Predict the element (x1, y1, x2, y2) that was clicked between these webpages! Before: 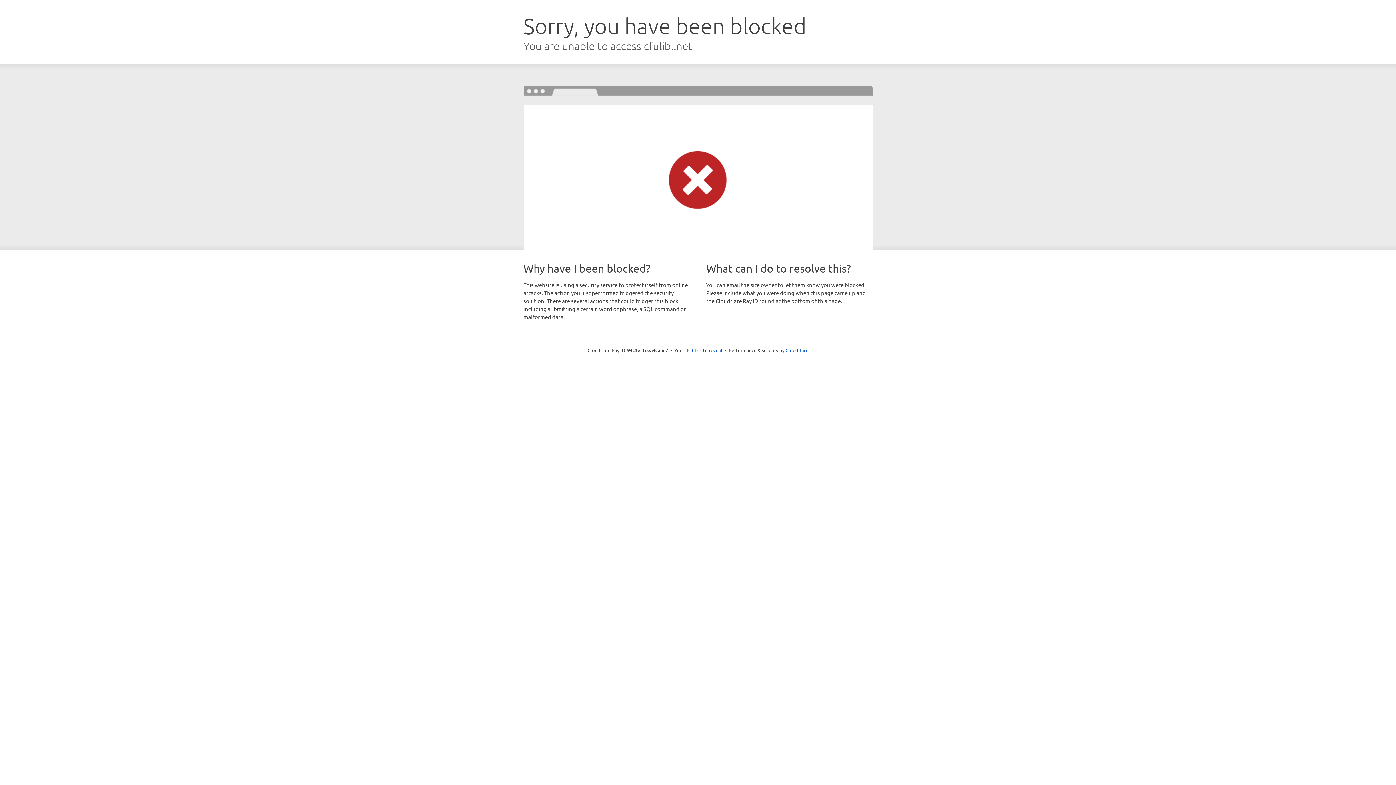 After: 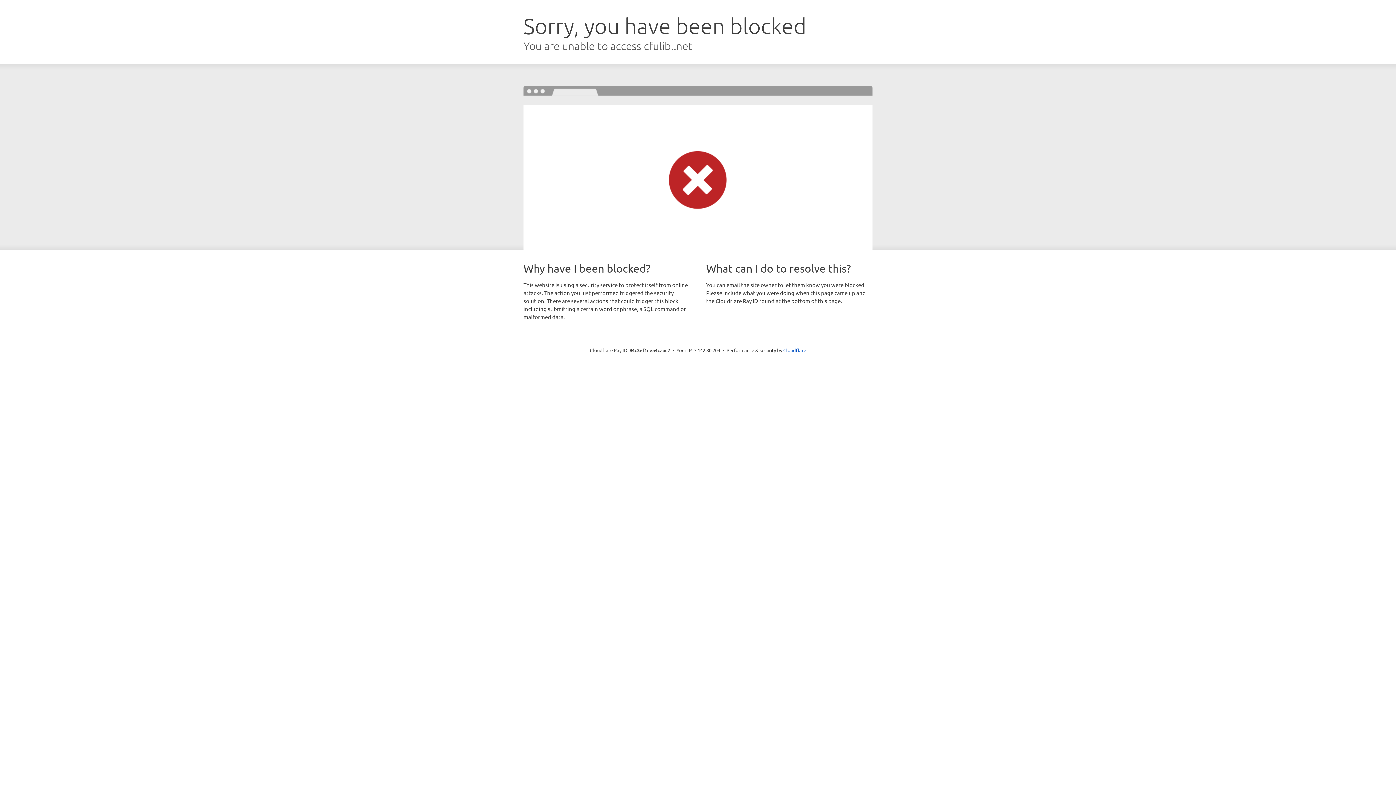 Action: bbox: (692, 346, 722, 353) label: Click to reveal